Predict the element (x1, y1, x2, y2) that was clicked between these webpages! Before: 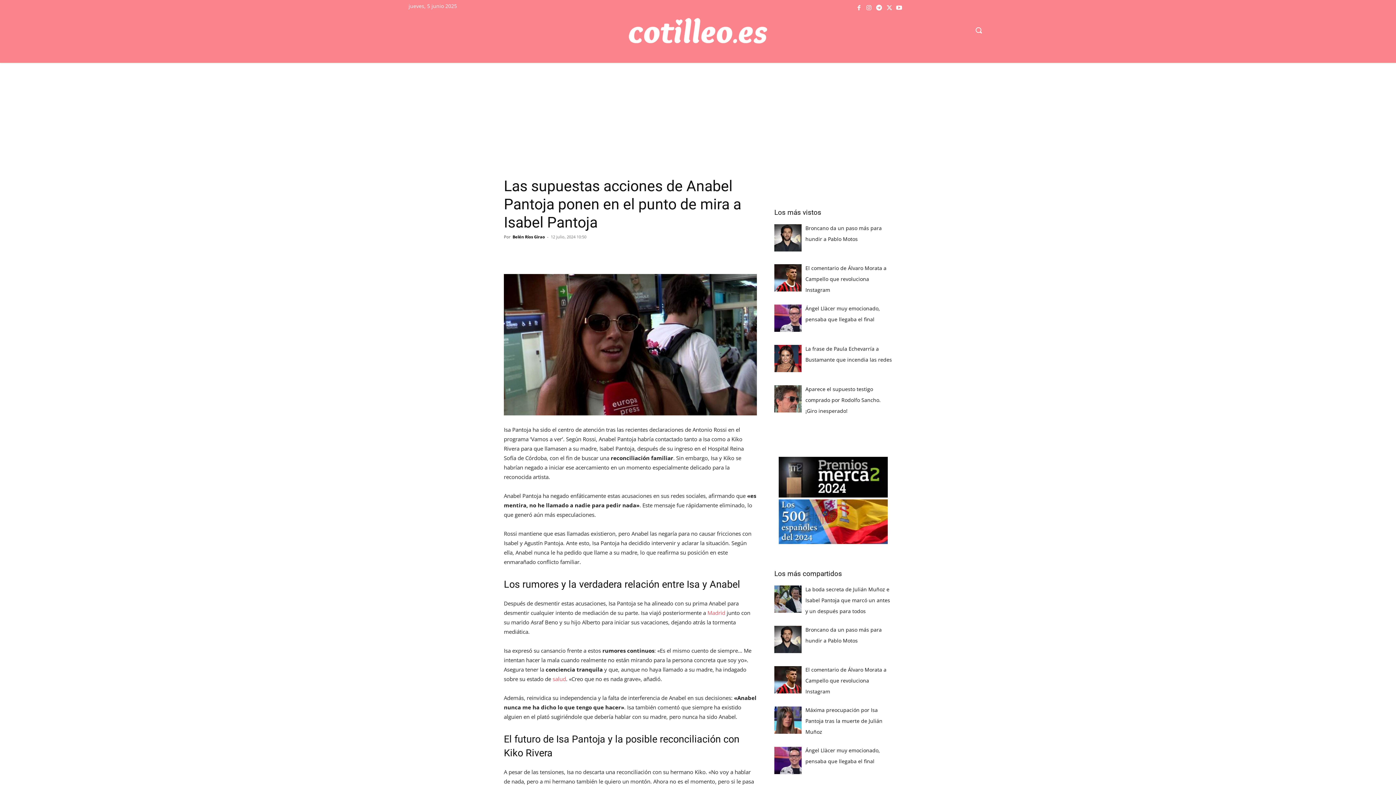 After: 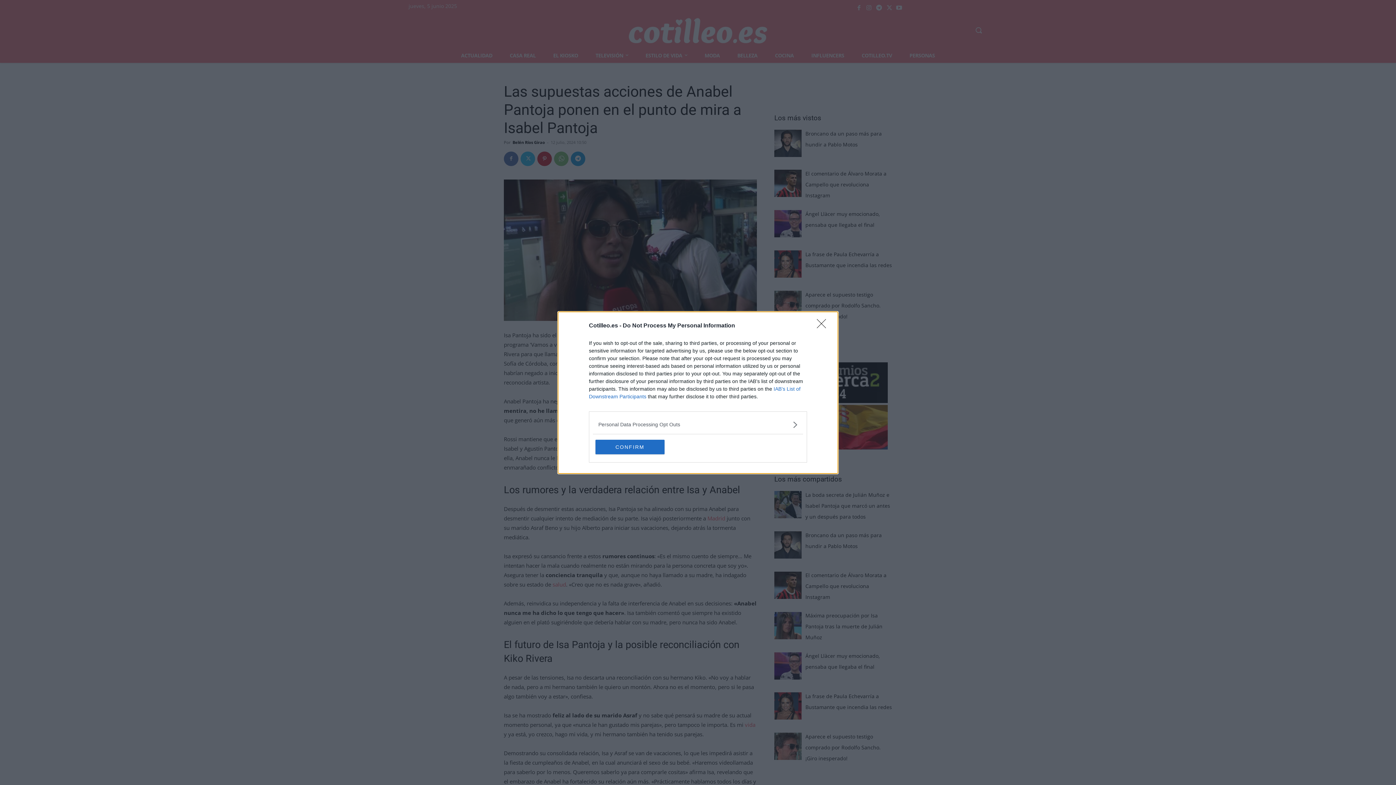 Action: bbox: (752, 48, 789, 62) label: COCINA